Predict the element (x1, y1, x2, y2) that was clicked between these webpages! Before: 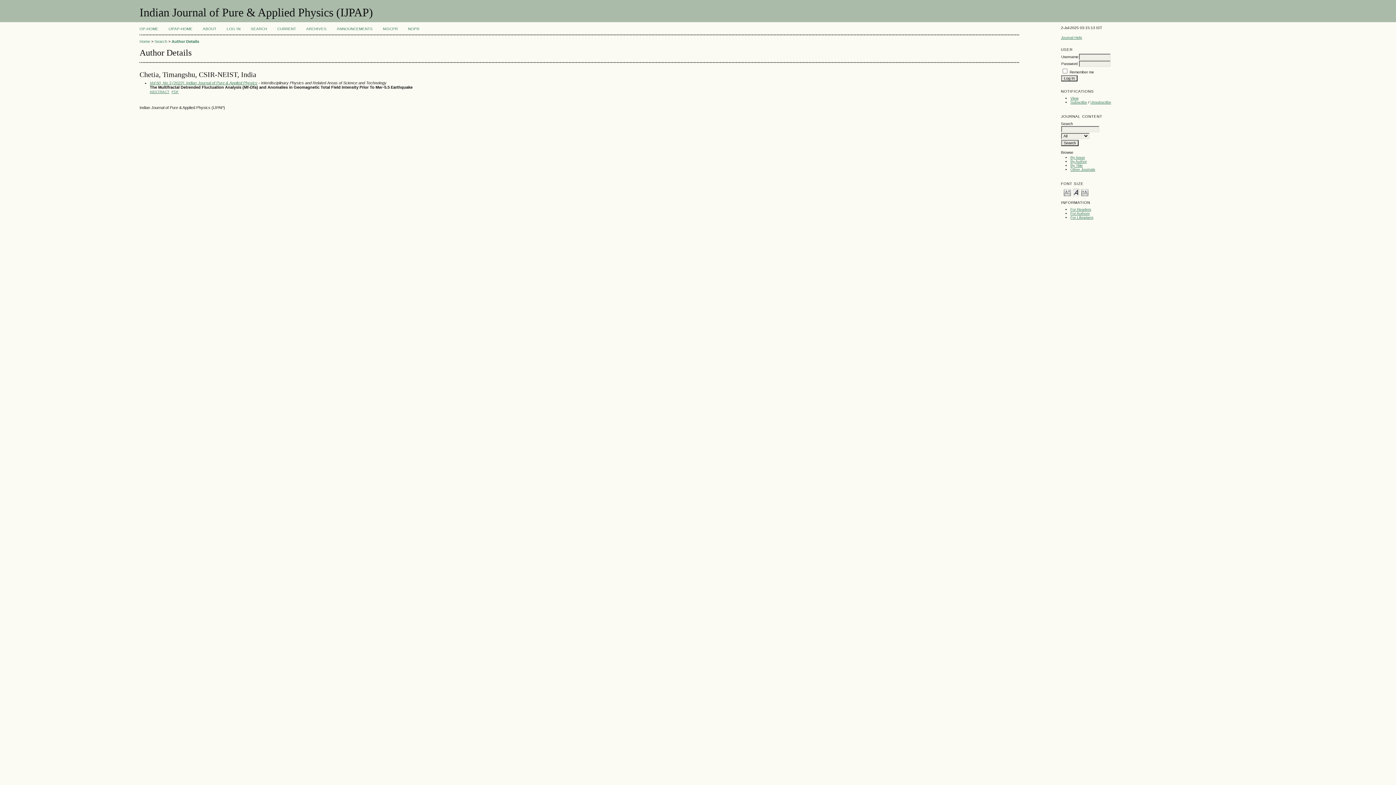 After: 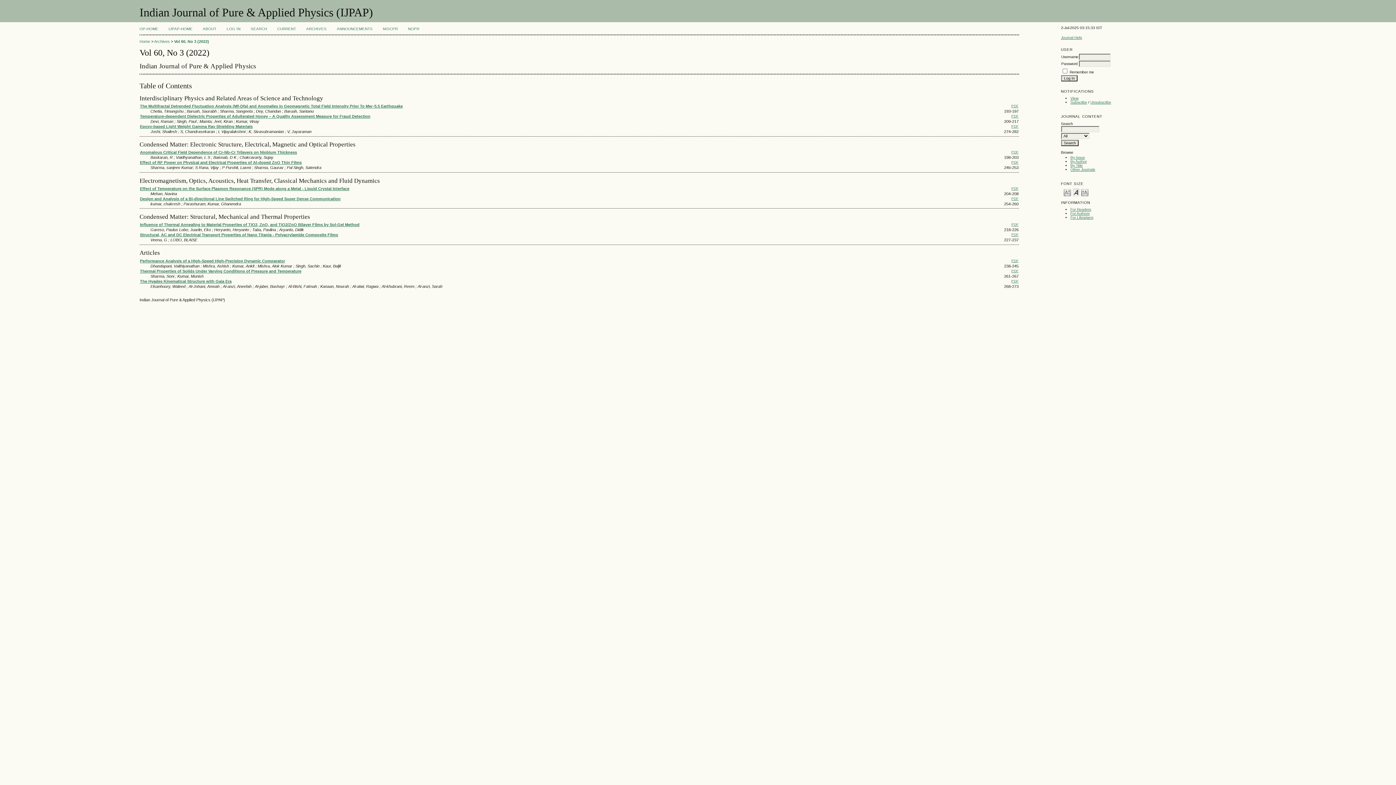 Action: bbox: (149, 80, 257, 85) label: Vol 60, No 3 (2022): Indian Journal of Pure & Applied Physics